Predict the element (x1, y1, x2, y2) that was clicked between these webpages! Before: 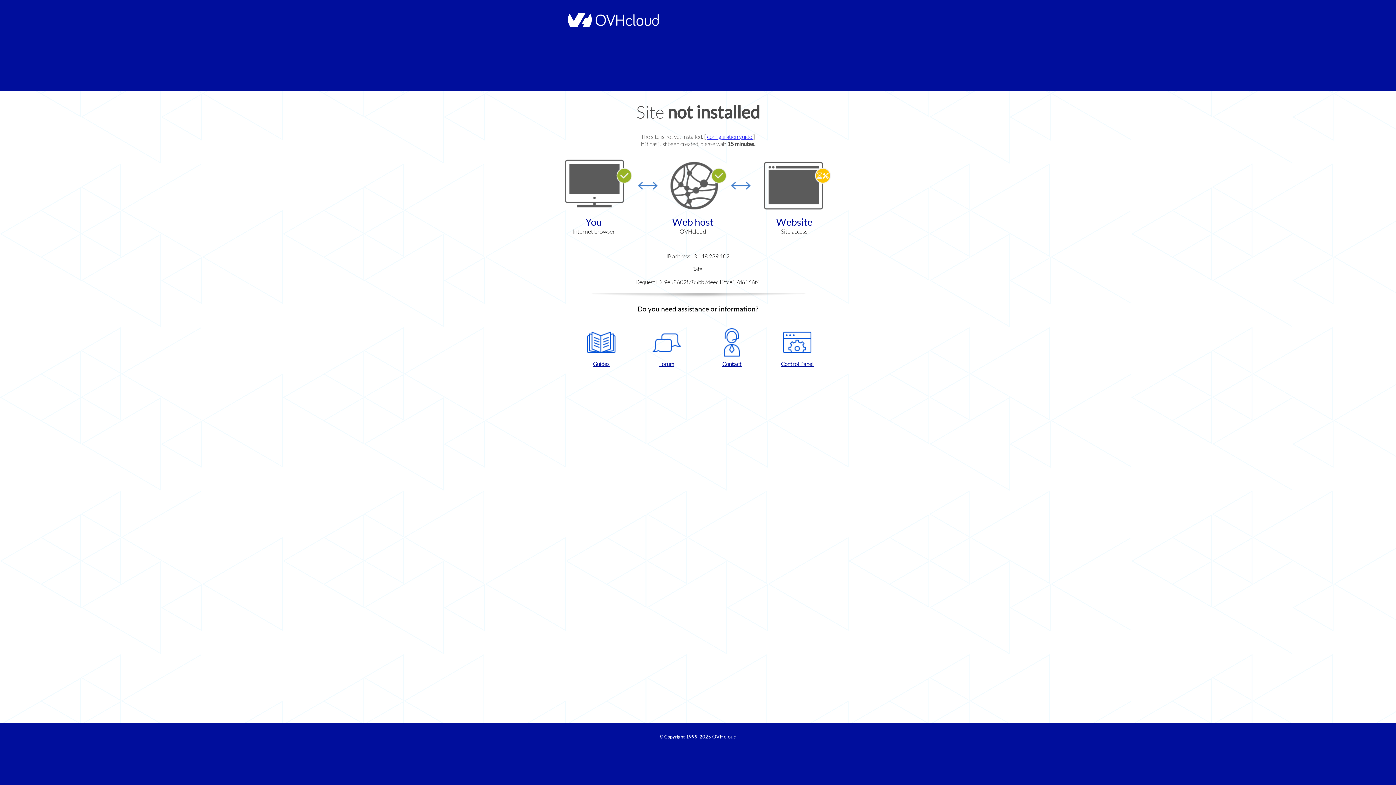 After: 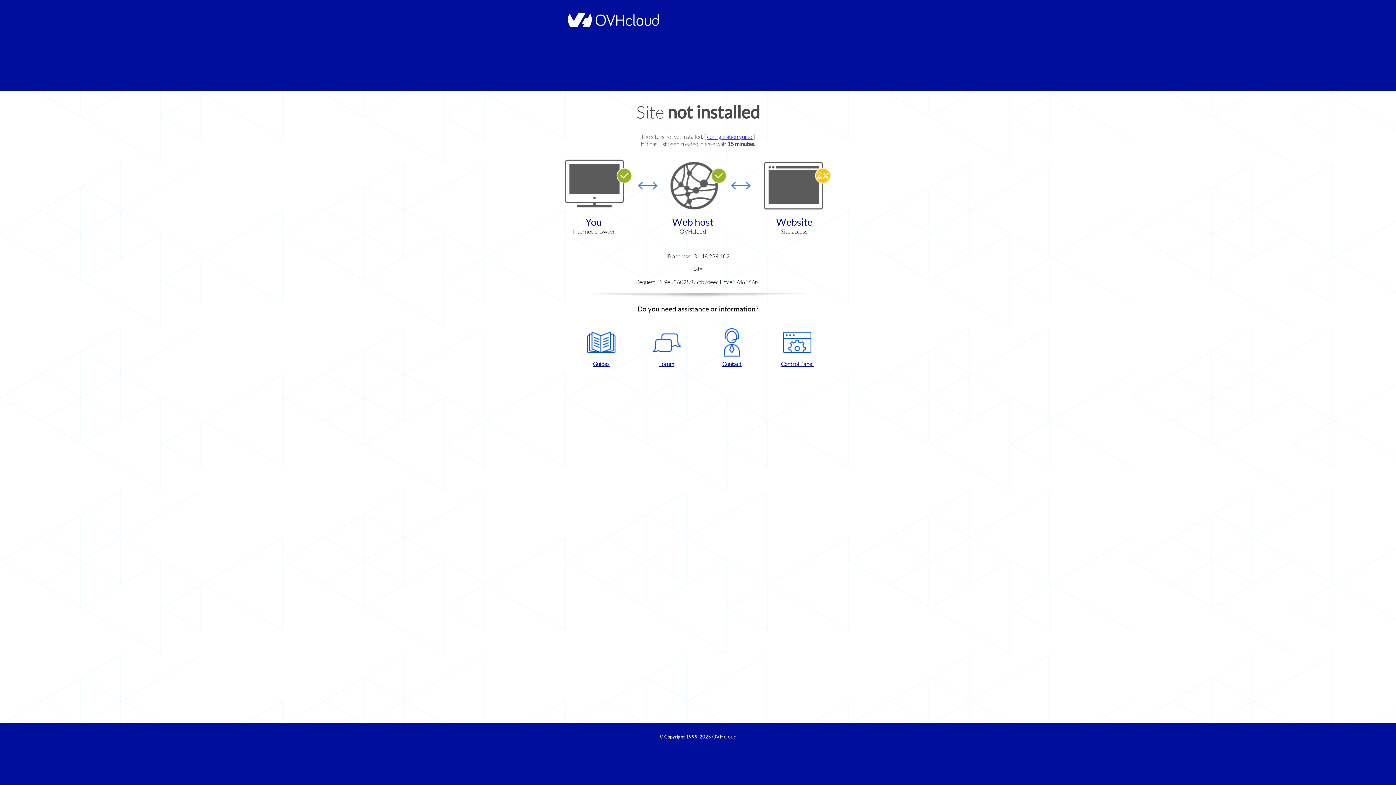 Action: bbox: (702, 328, 761, 367) label: Contact